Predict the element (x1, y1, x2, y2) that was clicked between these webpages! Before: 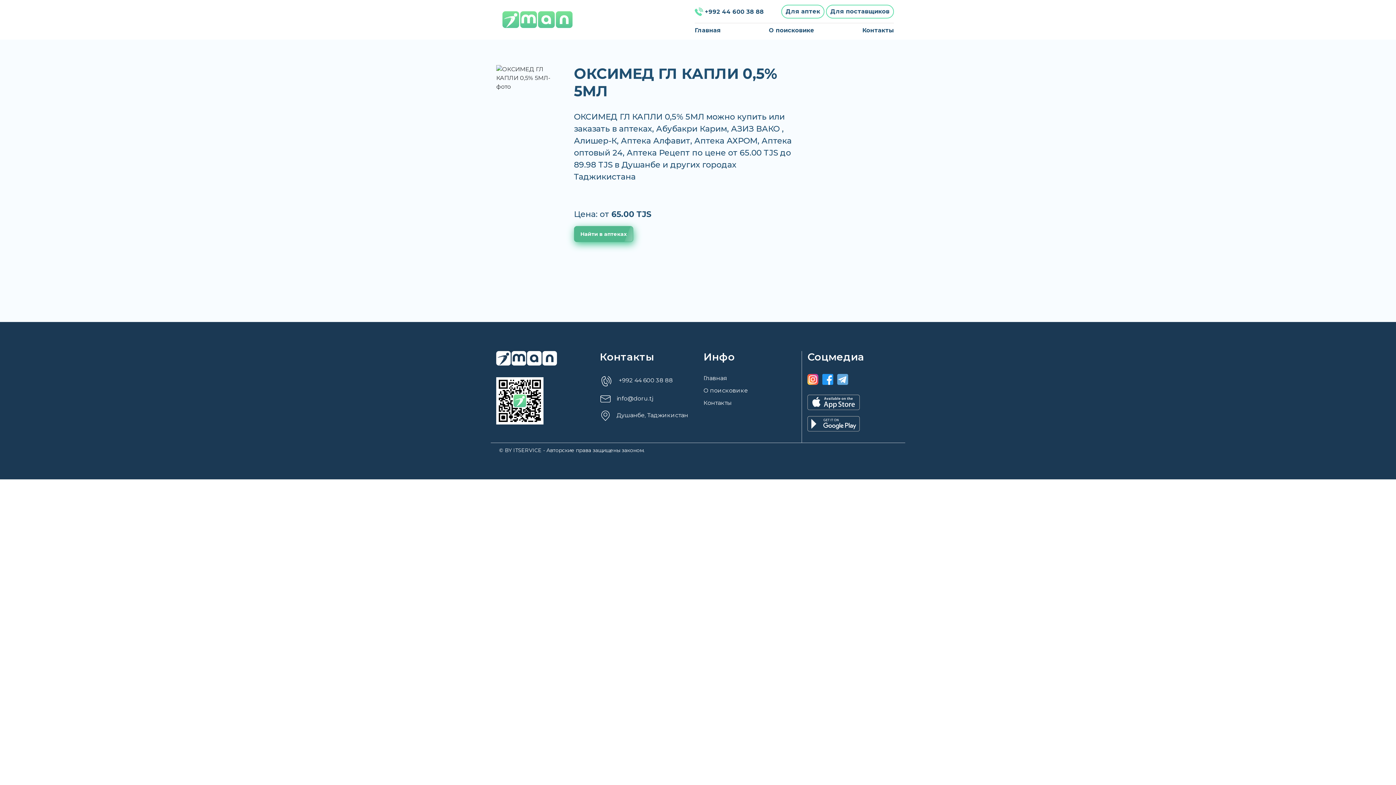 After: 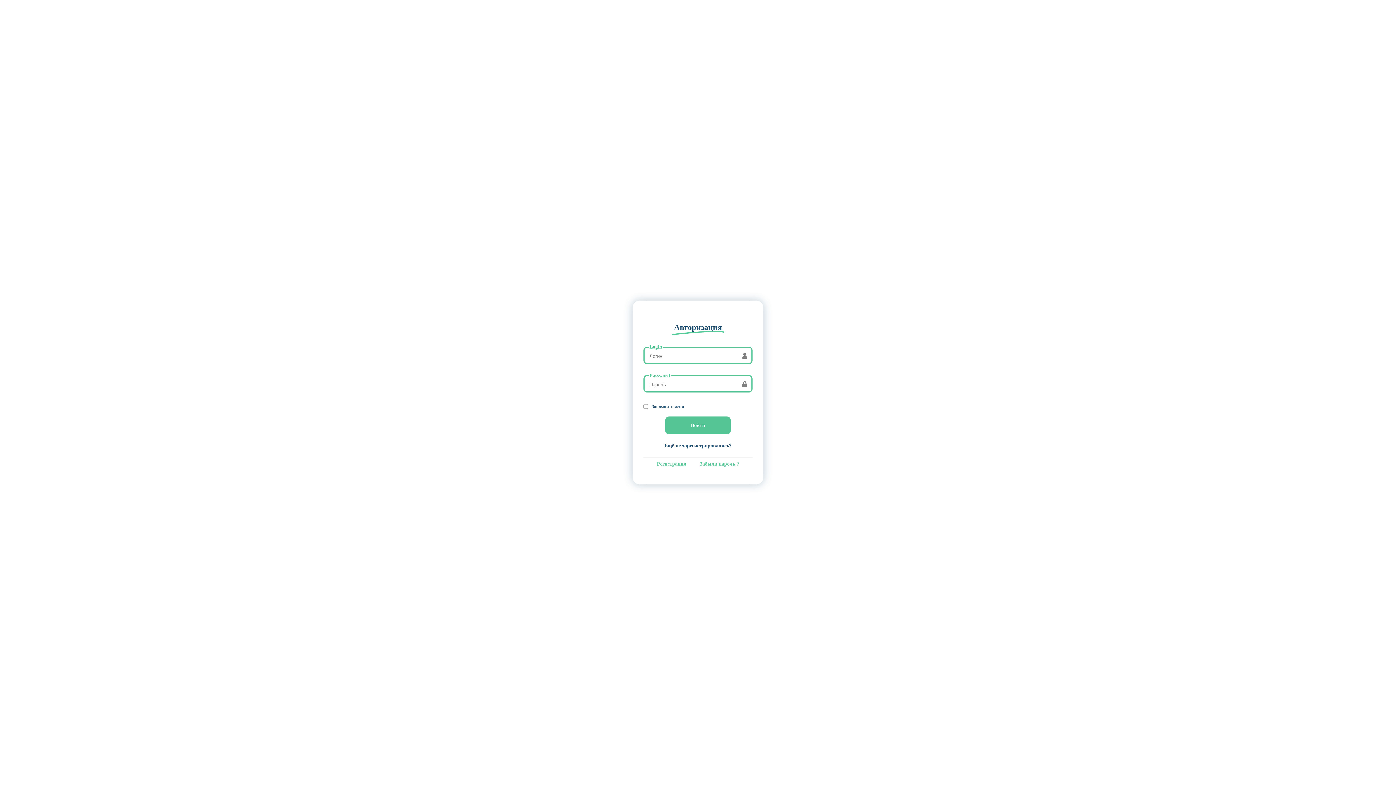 Action: label: Для аптек bbox: (781, 4, 824, 18)